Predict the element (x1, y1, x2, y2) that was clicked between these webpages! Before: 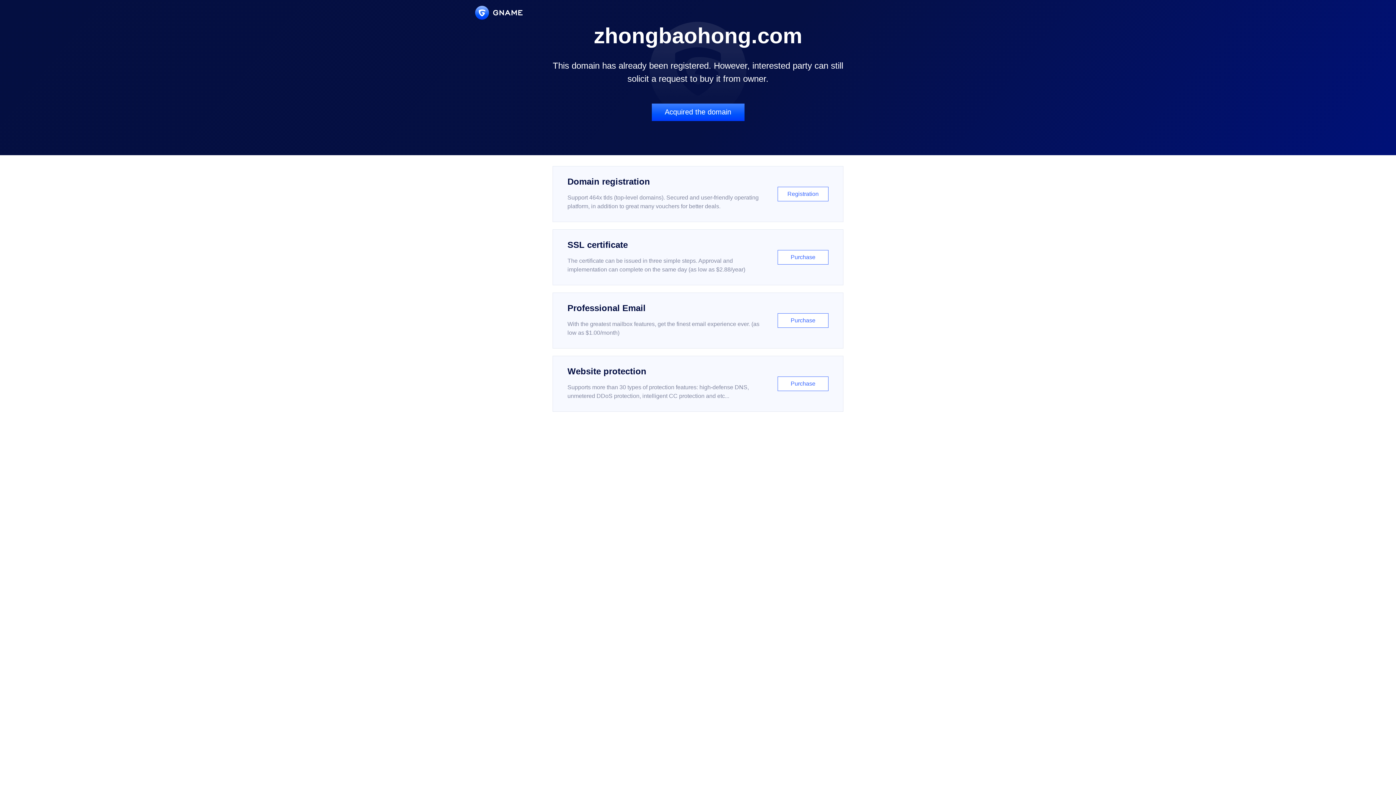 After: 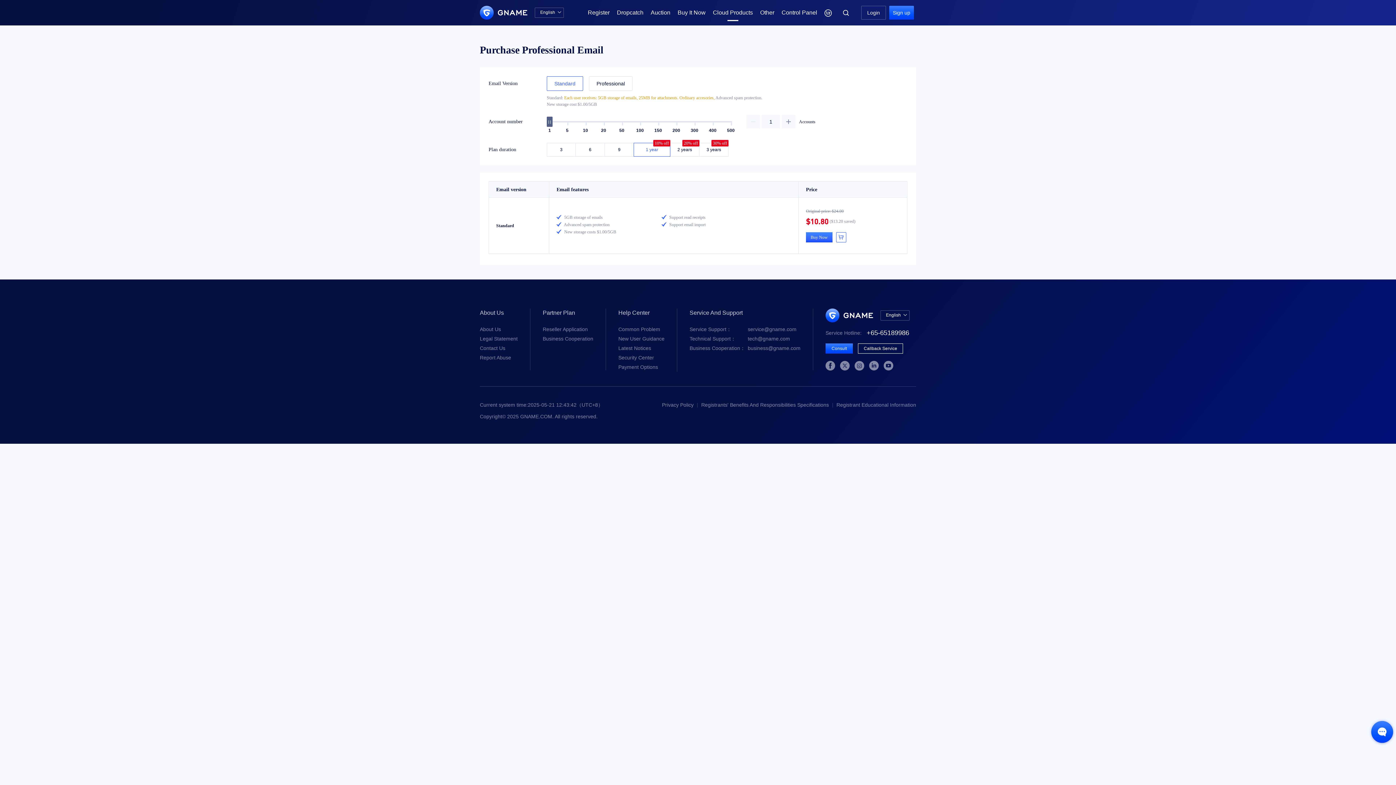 Action: label: Professional Email

With the greatest mailbox features, get the finest email experience ever. (as low as $1.00/month)

Purchase bbox: (552, 292, 843, 348)